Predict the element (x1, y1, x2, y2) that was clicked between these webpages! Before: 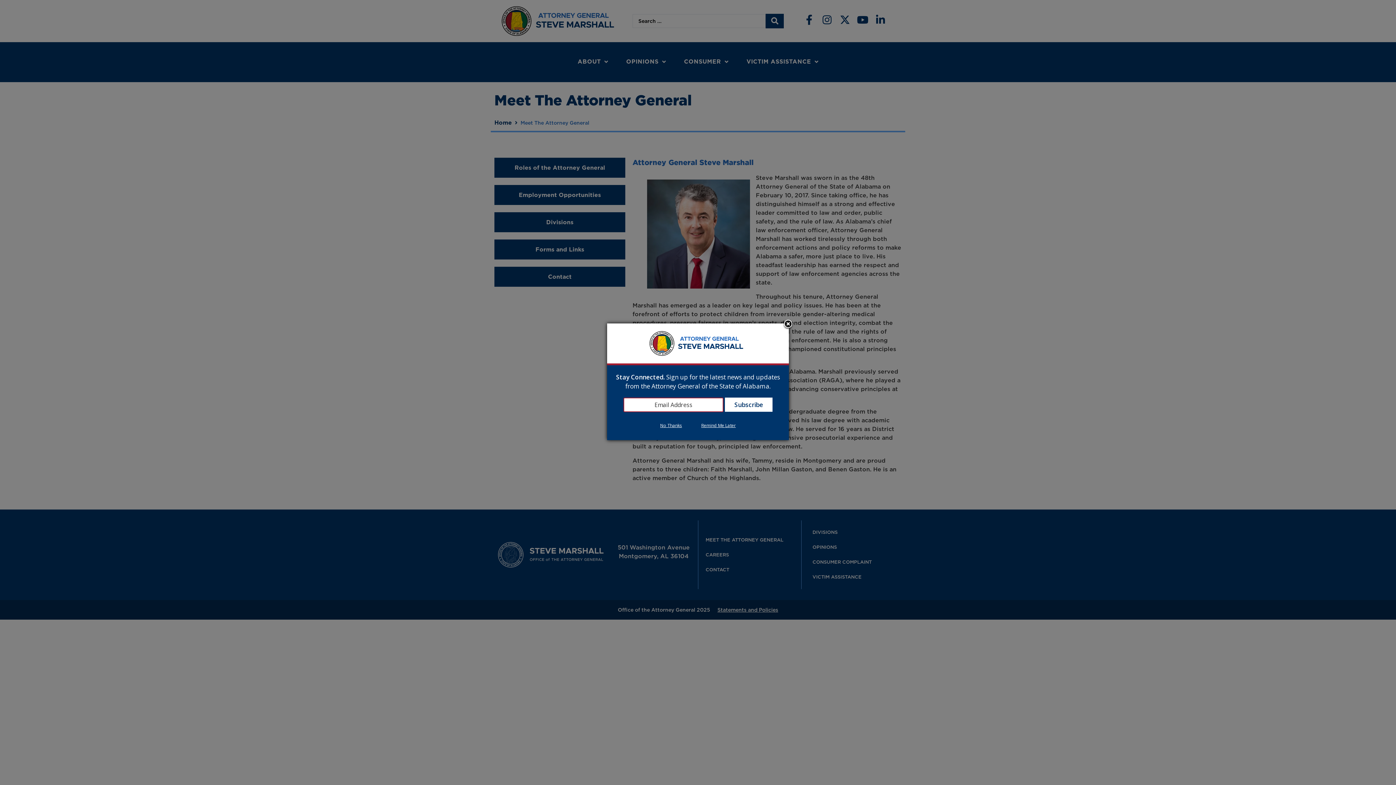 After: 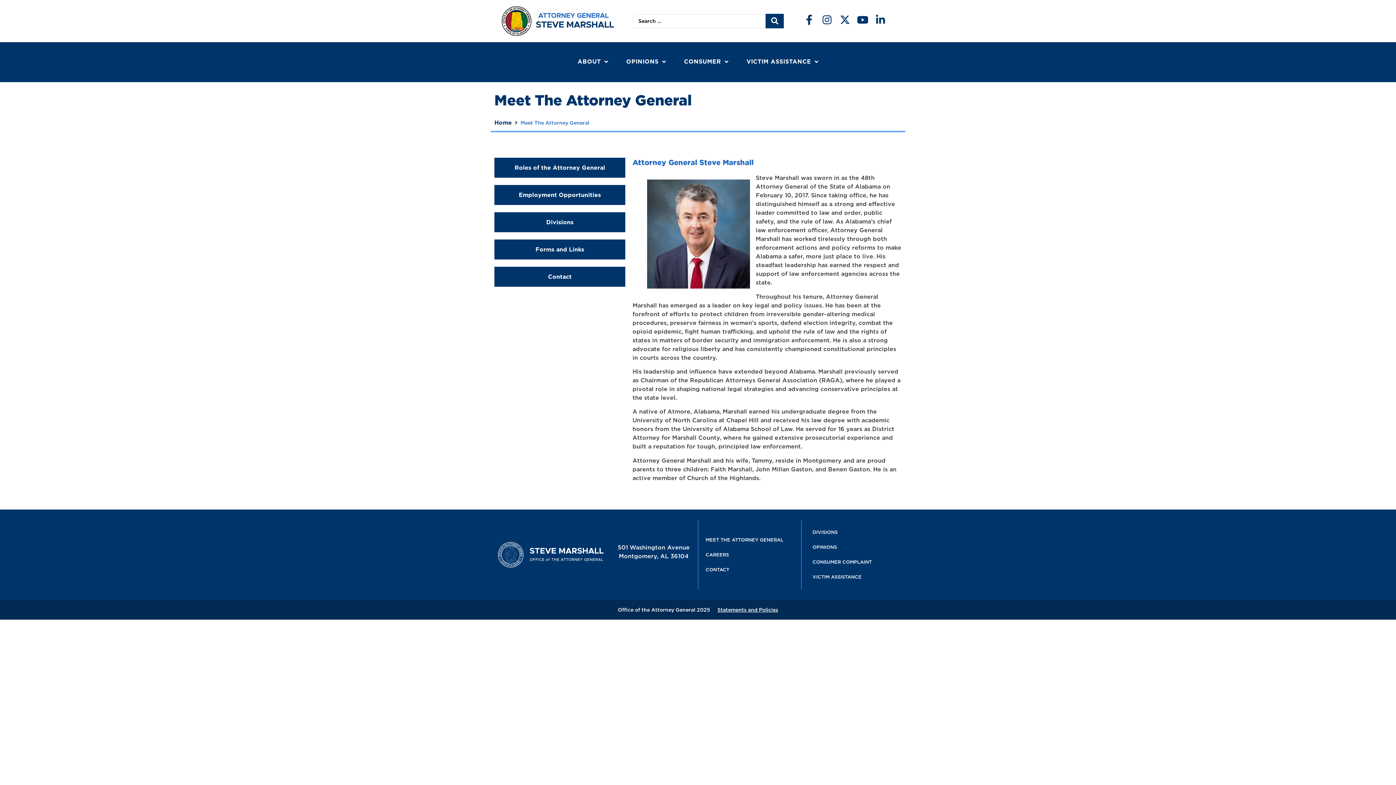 Action: label: No Thanks bbox: (651, 422, 691, 429)